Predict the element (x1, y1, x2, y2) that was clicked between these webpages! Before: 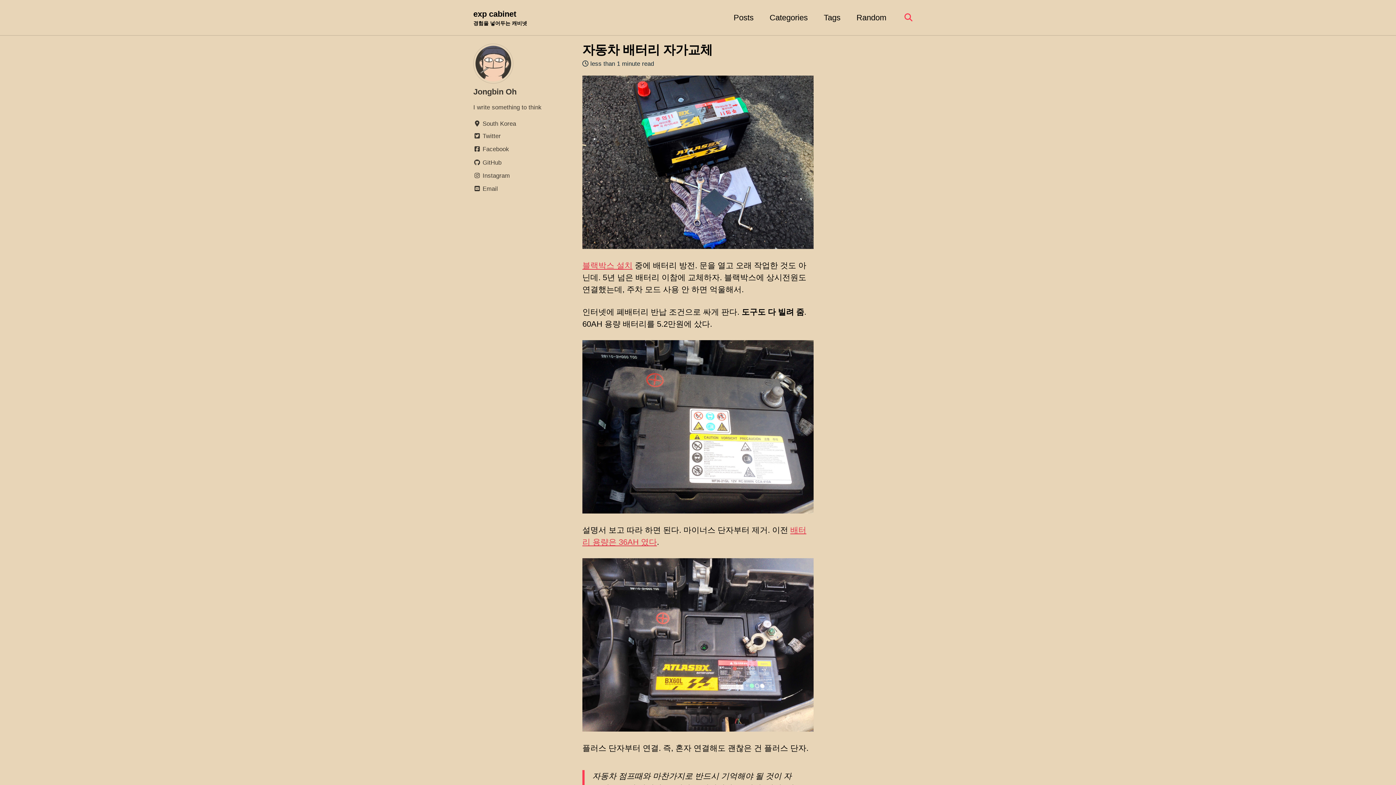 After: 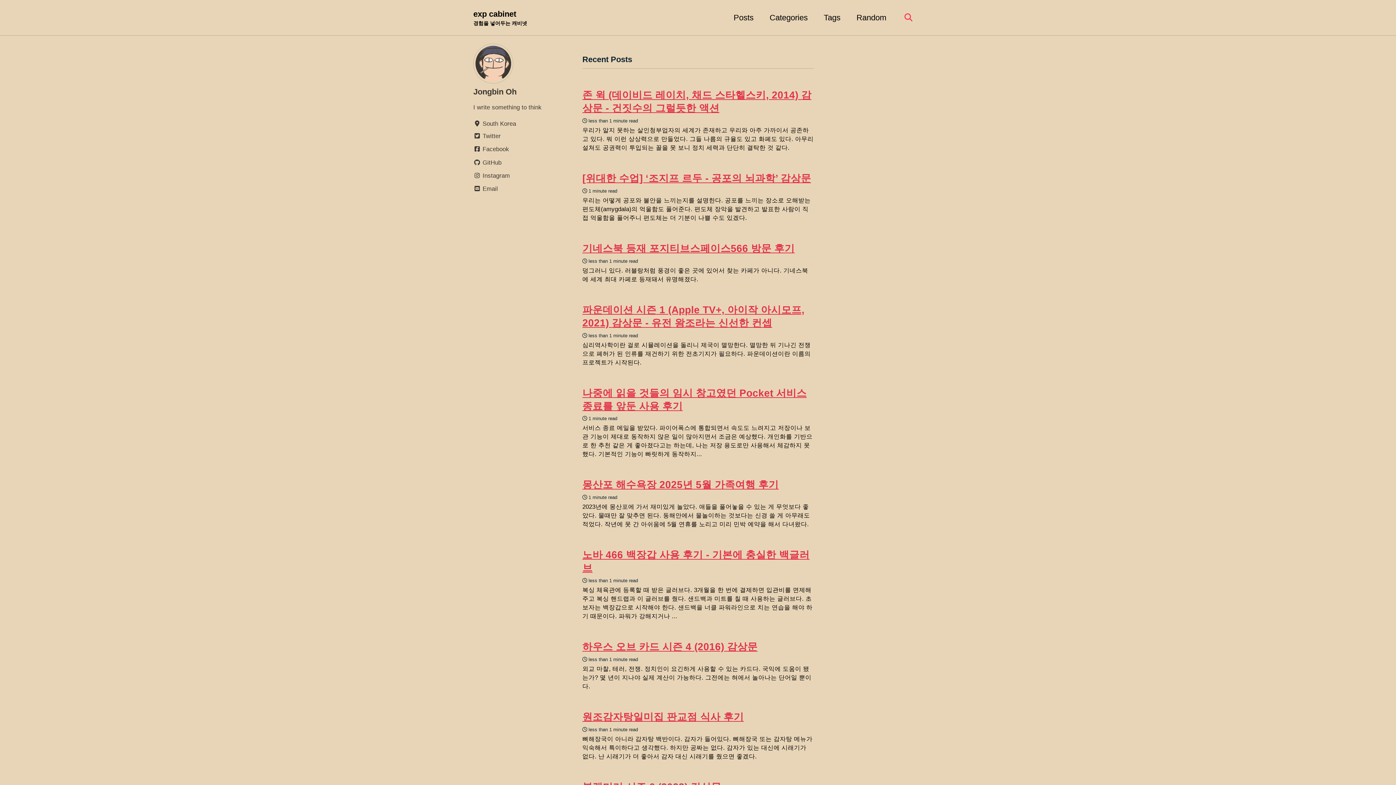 Action: label: Jongbin Oh bbox: (473, 87, 516, 96)